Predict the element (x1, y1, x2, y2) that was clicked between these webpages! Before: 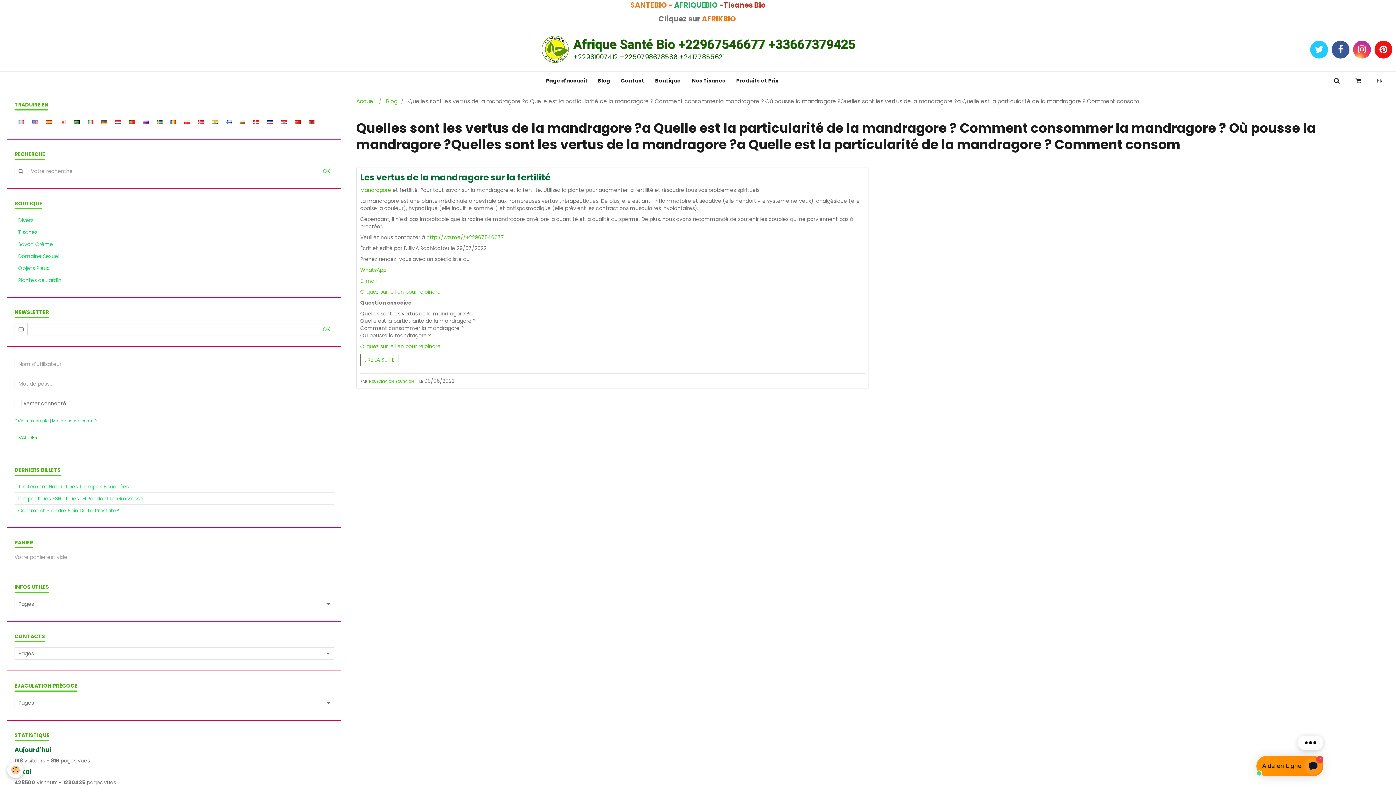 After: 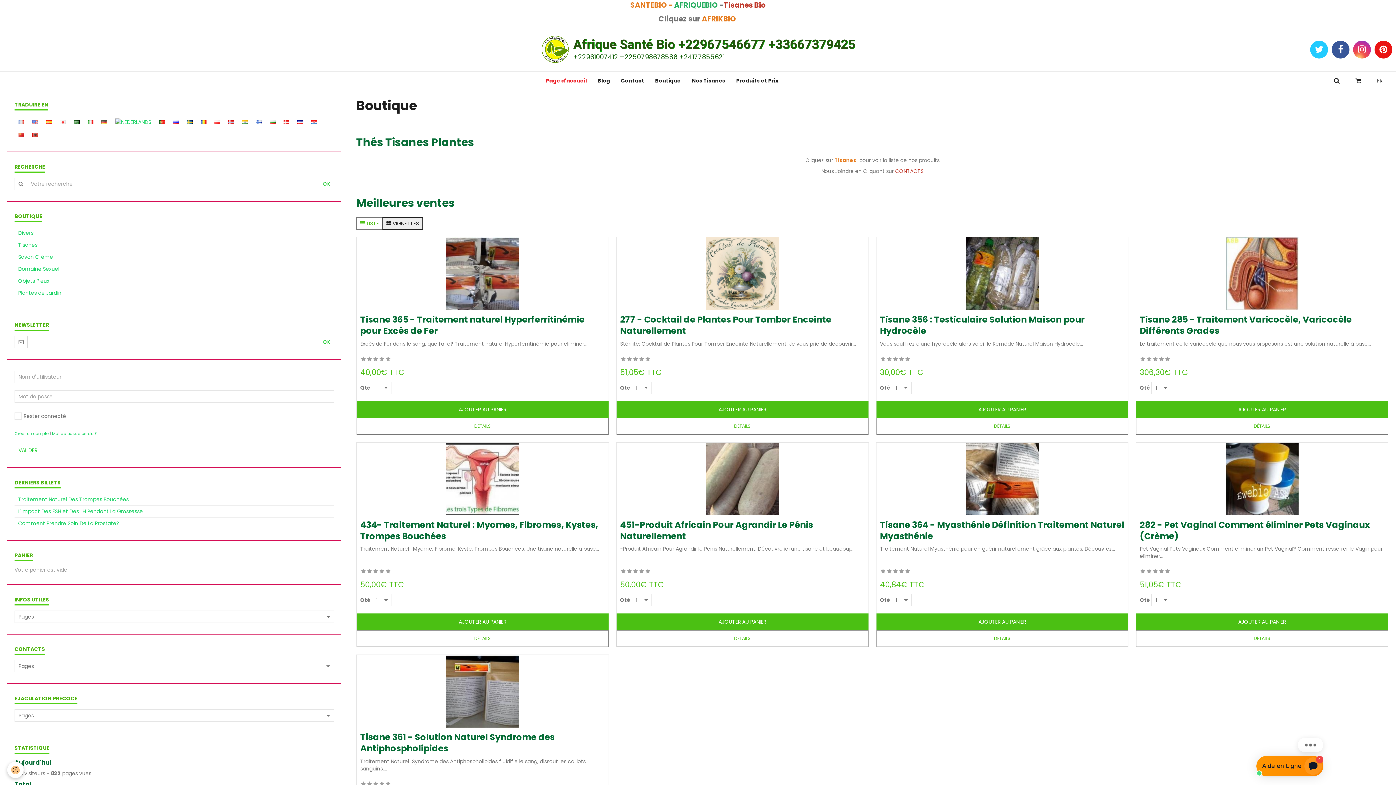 Action: label: Accueil bbox: (356, 97, 375, 105)